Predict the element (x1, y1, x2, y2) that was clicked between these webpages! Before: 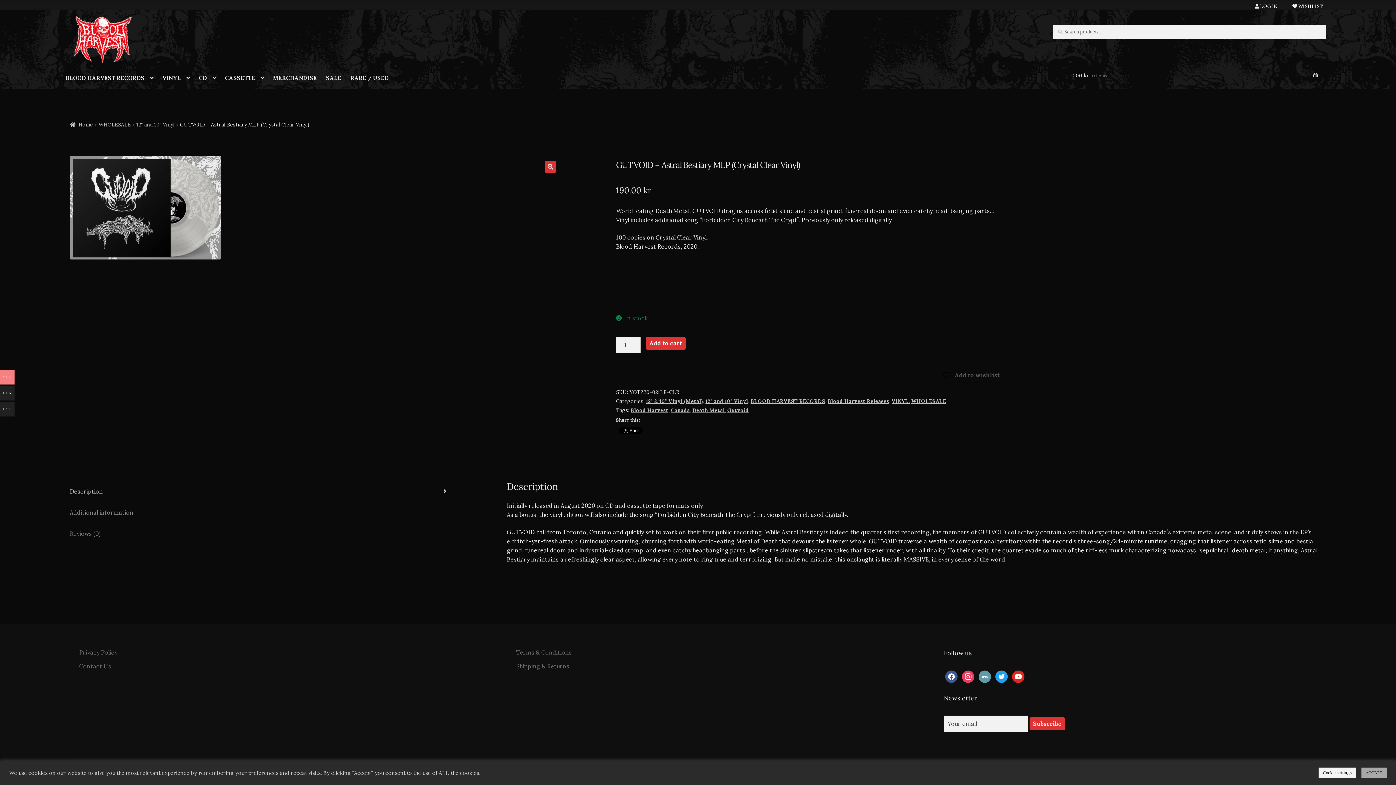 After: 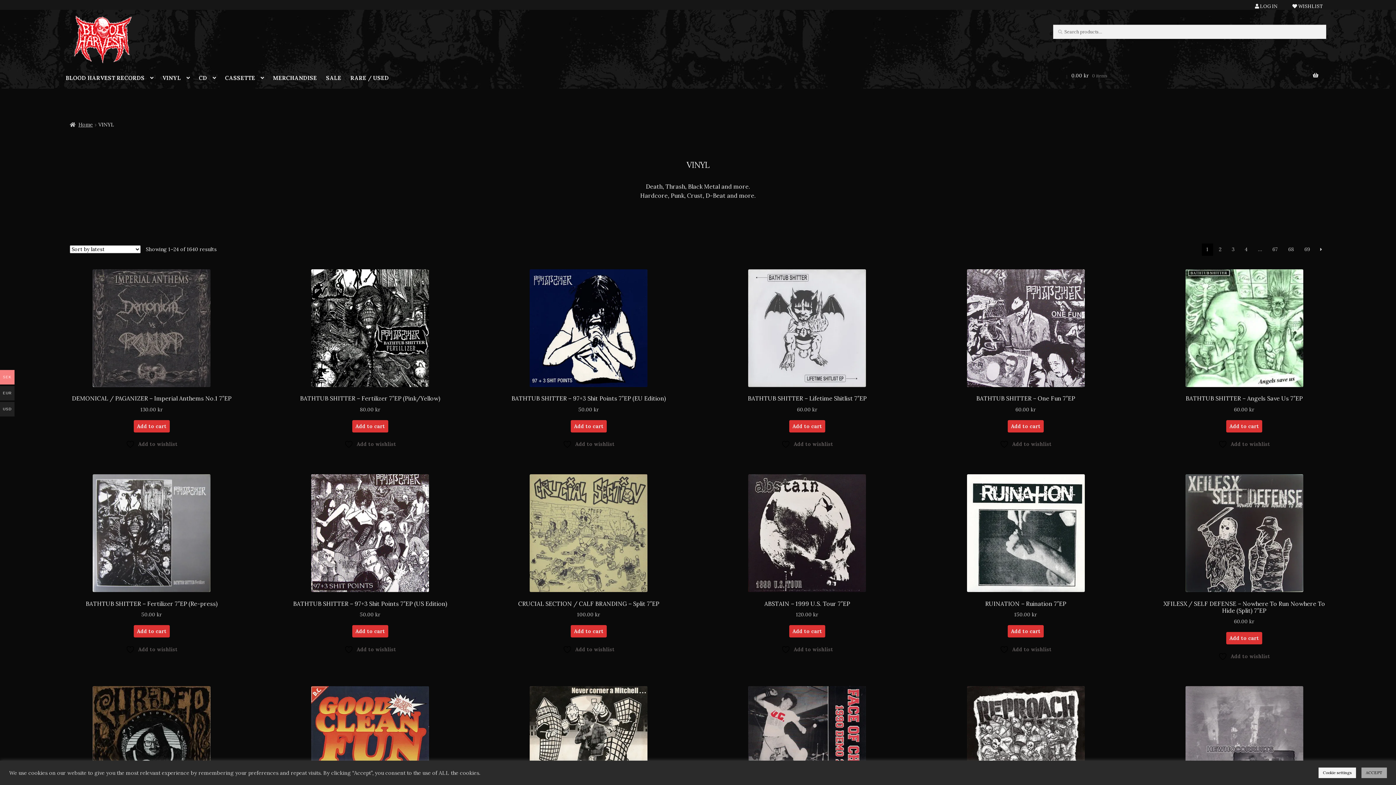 Action: bbox: (160, 72, 195, 83) label: VINYL